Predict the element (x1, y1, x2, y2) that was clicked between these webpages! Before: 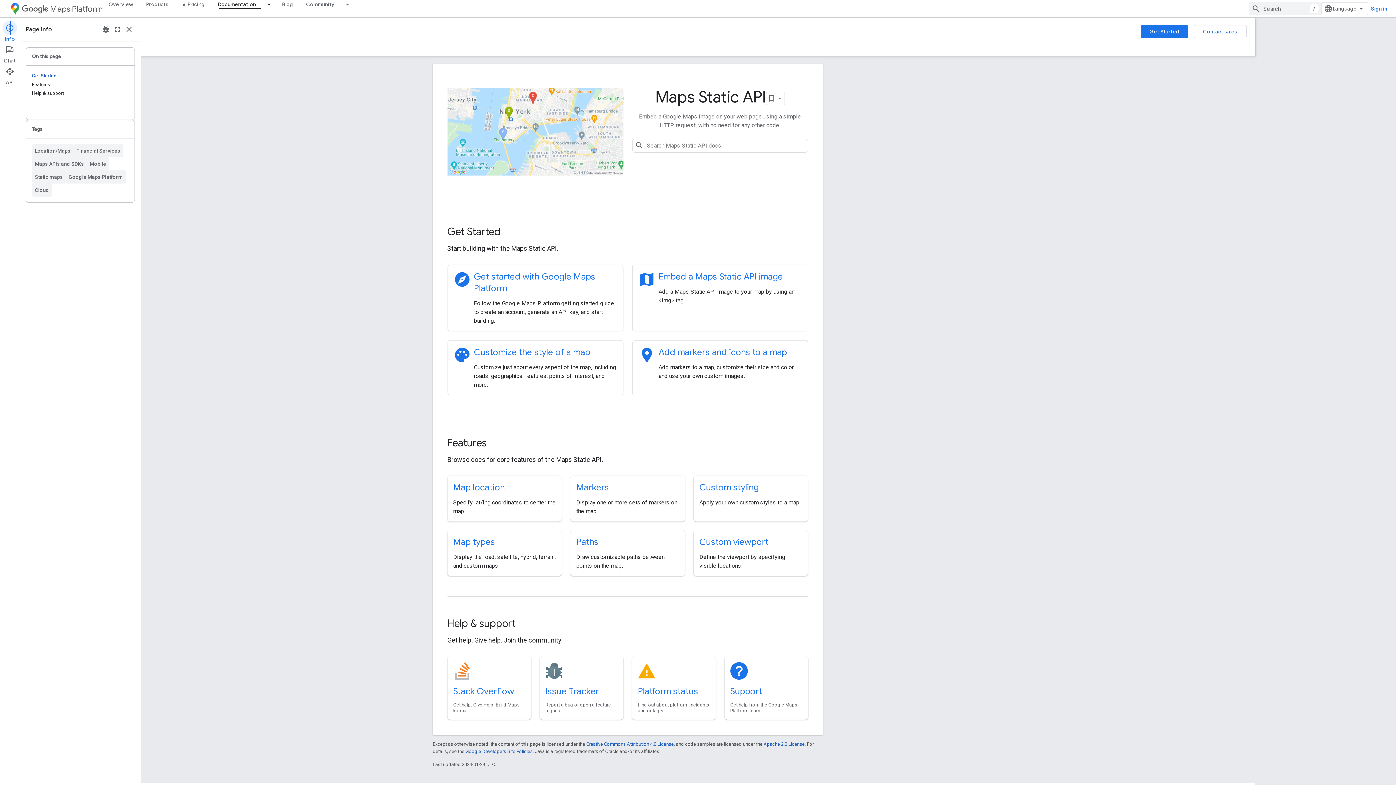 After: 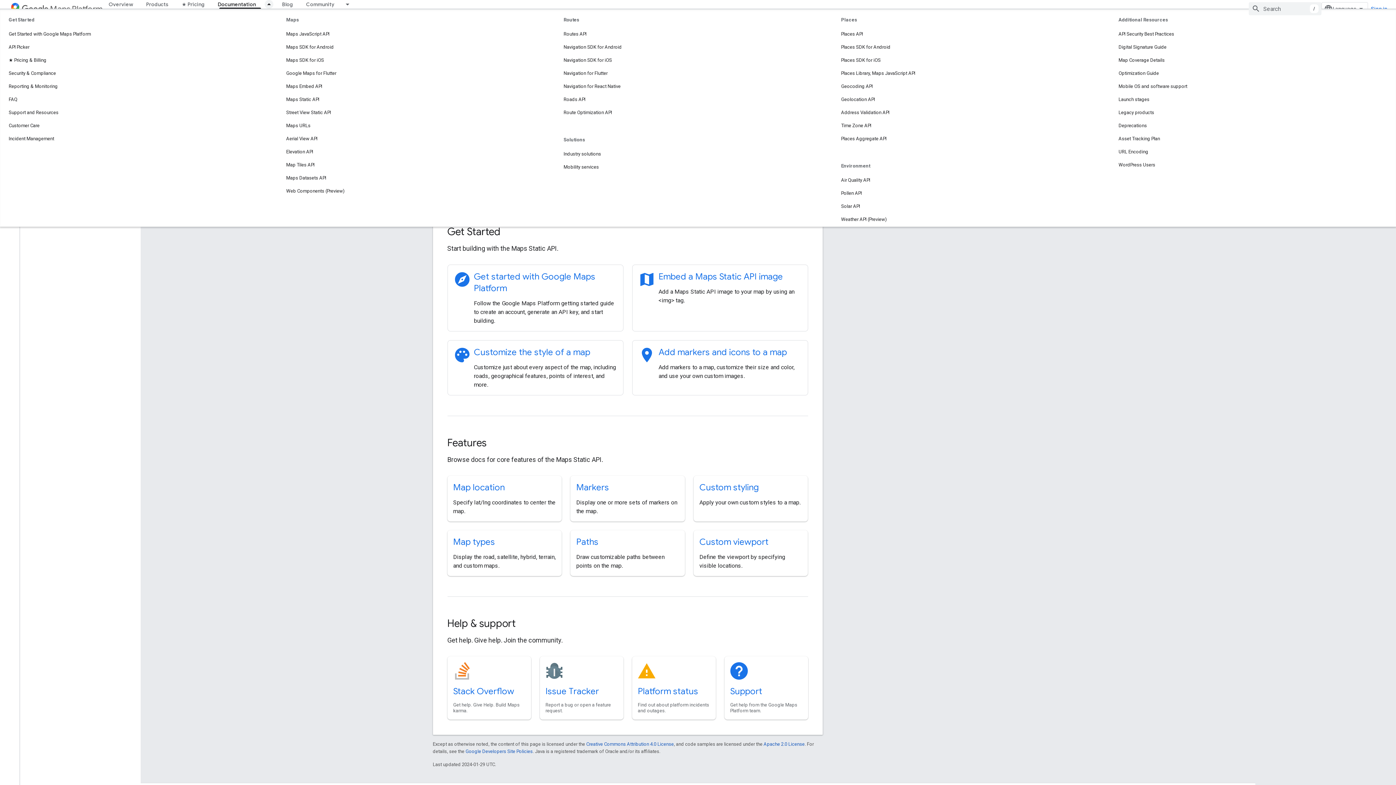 Action: label: Dropdown menu for Documentation bbox: (262, 0, 275, 8)